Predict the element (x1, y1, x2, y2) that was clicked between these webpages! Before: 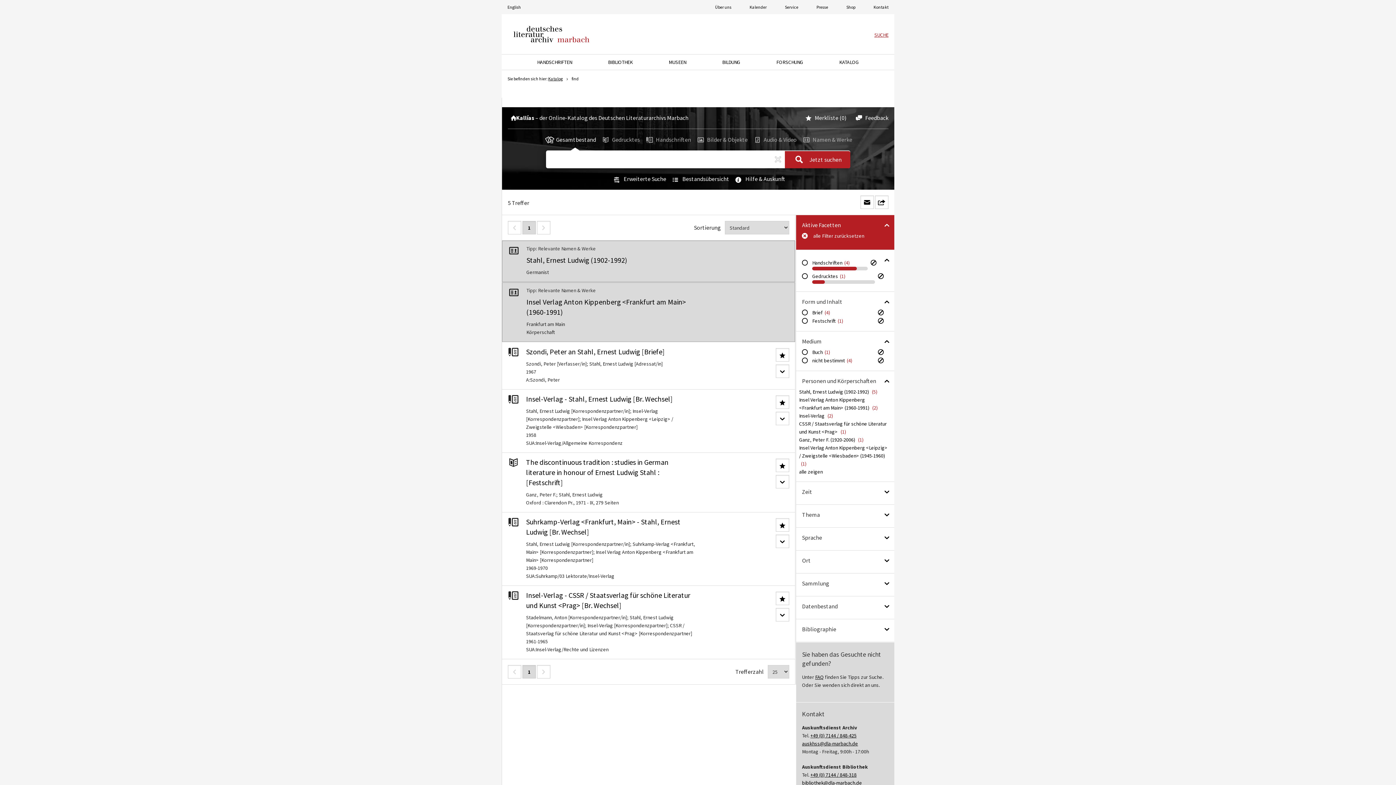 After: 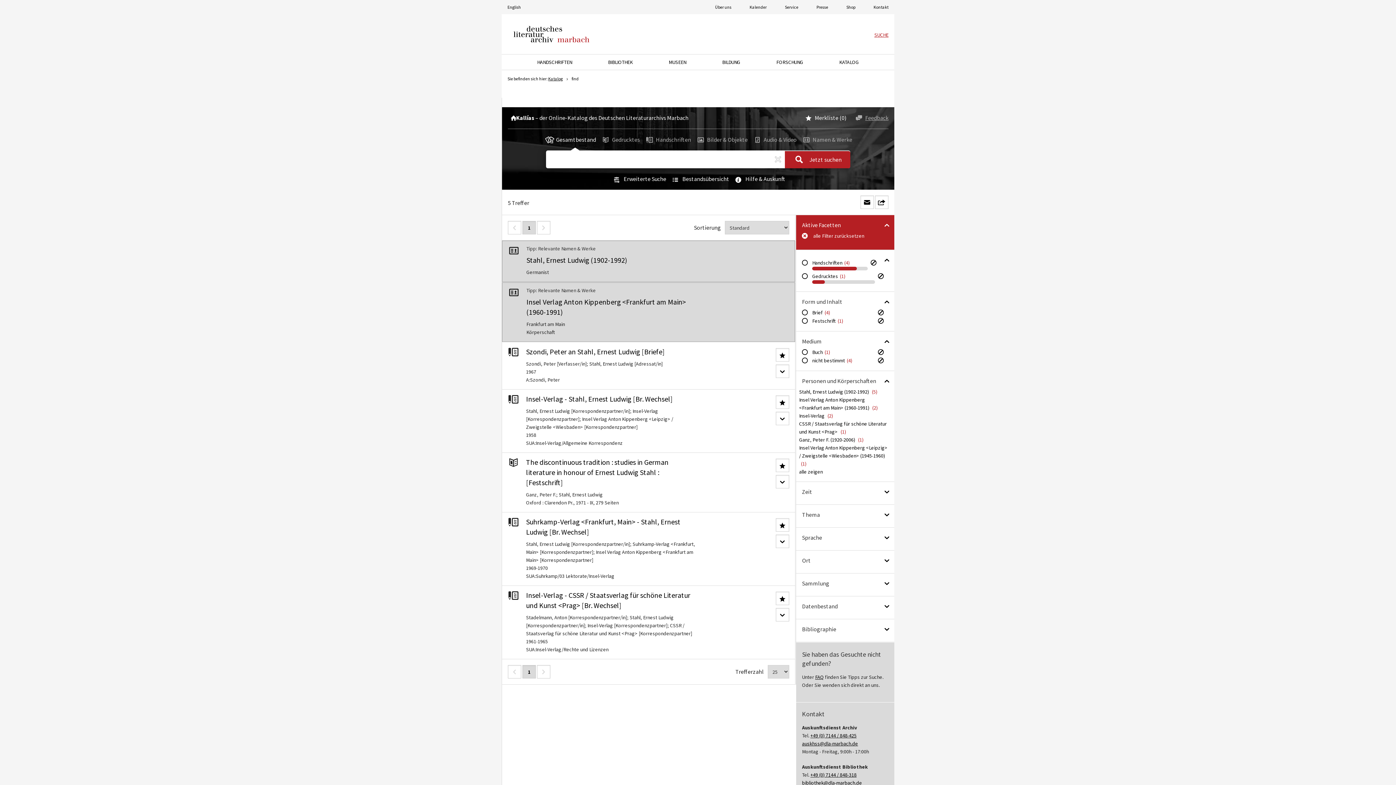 Action: bbox: (853, 114, 888, 121) label: Feedback